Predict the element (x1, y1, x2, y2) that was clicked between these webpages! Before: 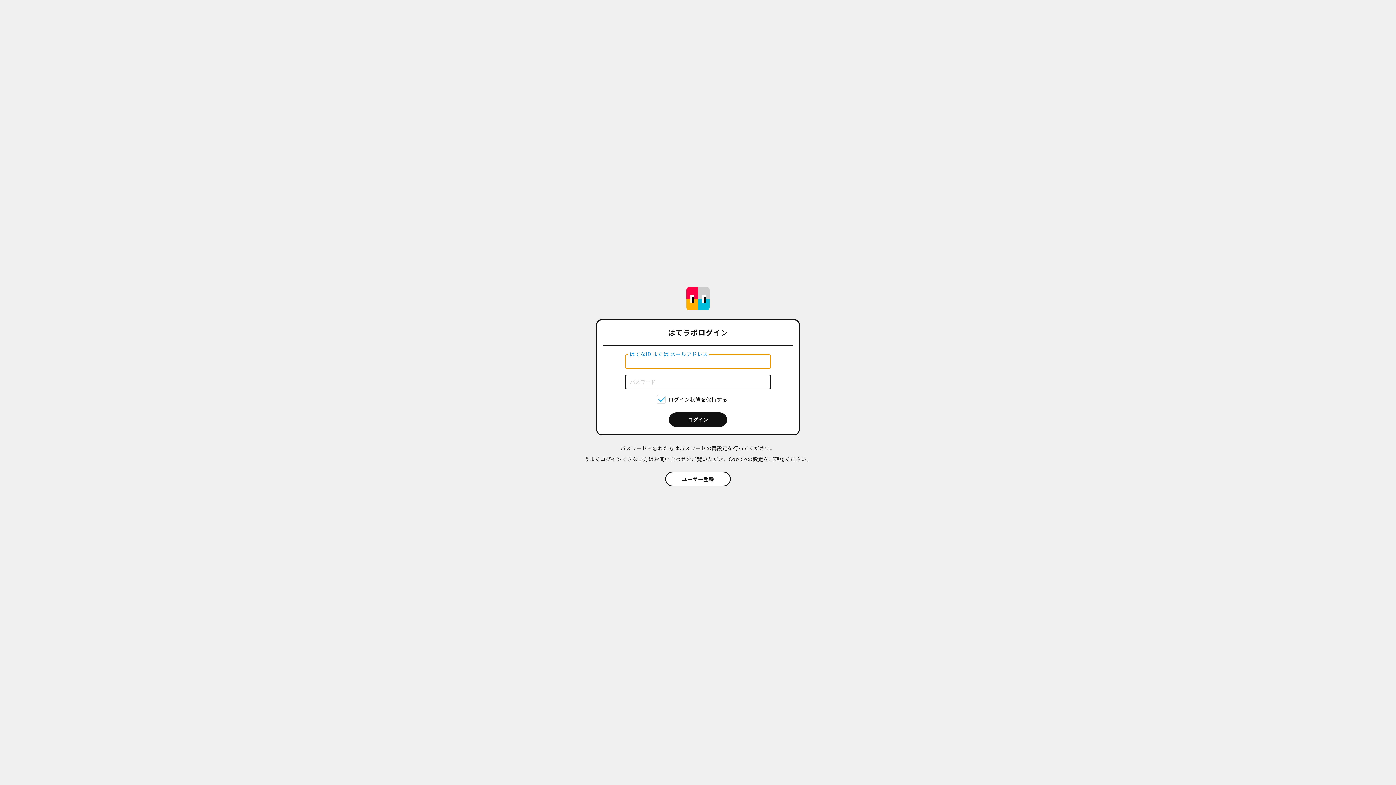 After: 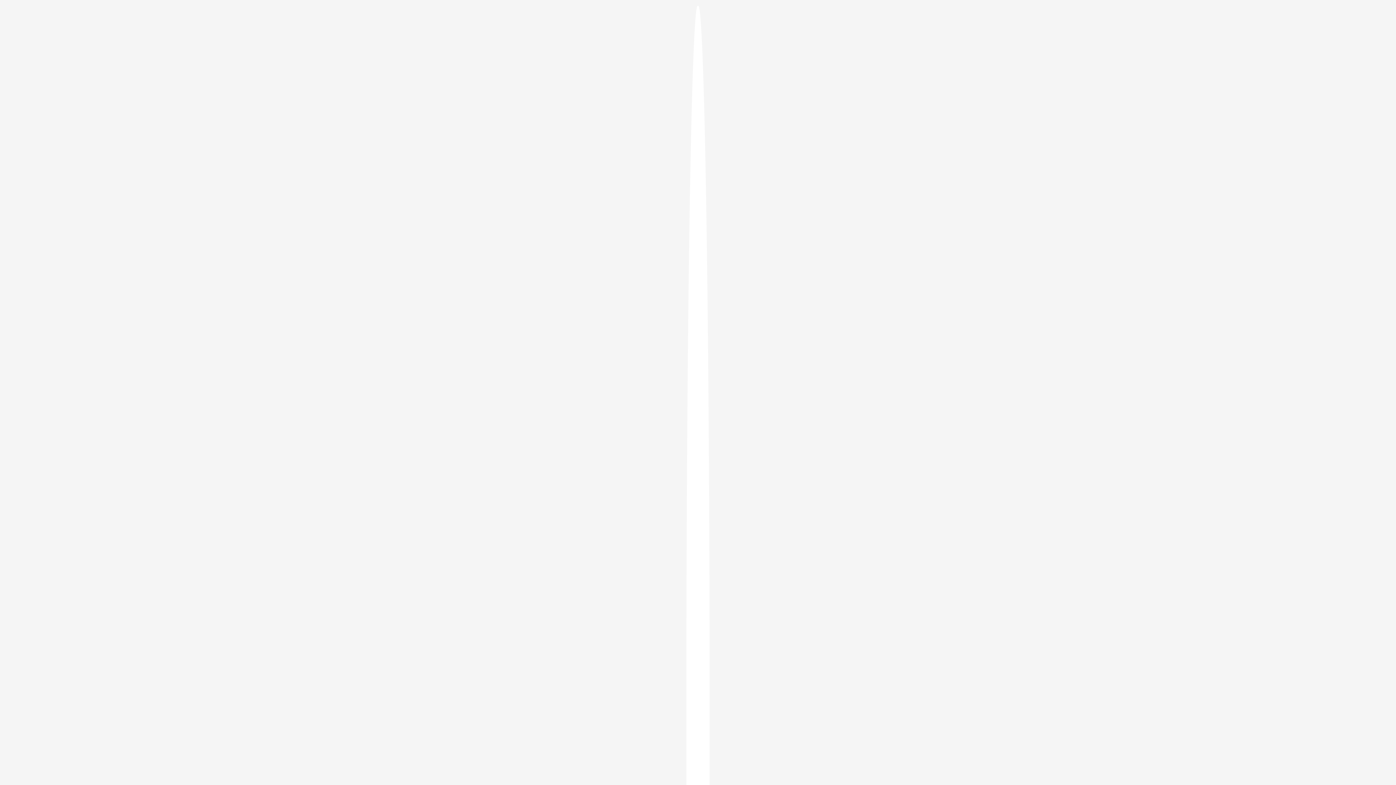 Action: label: パスワードの再設定 bbox: (679, 444, 727, 452)